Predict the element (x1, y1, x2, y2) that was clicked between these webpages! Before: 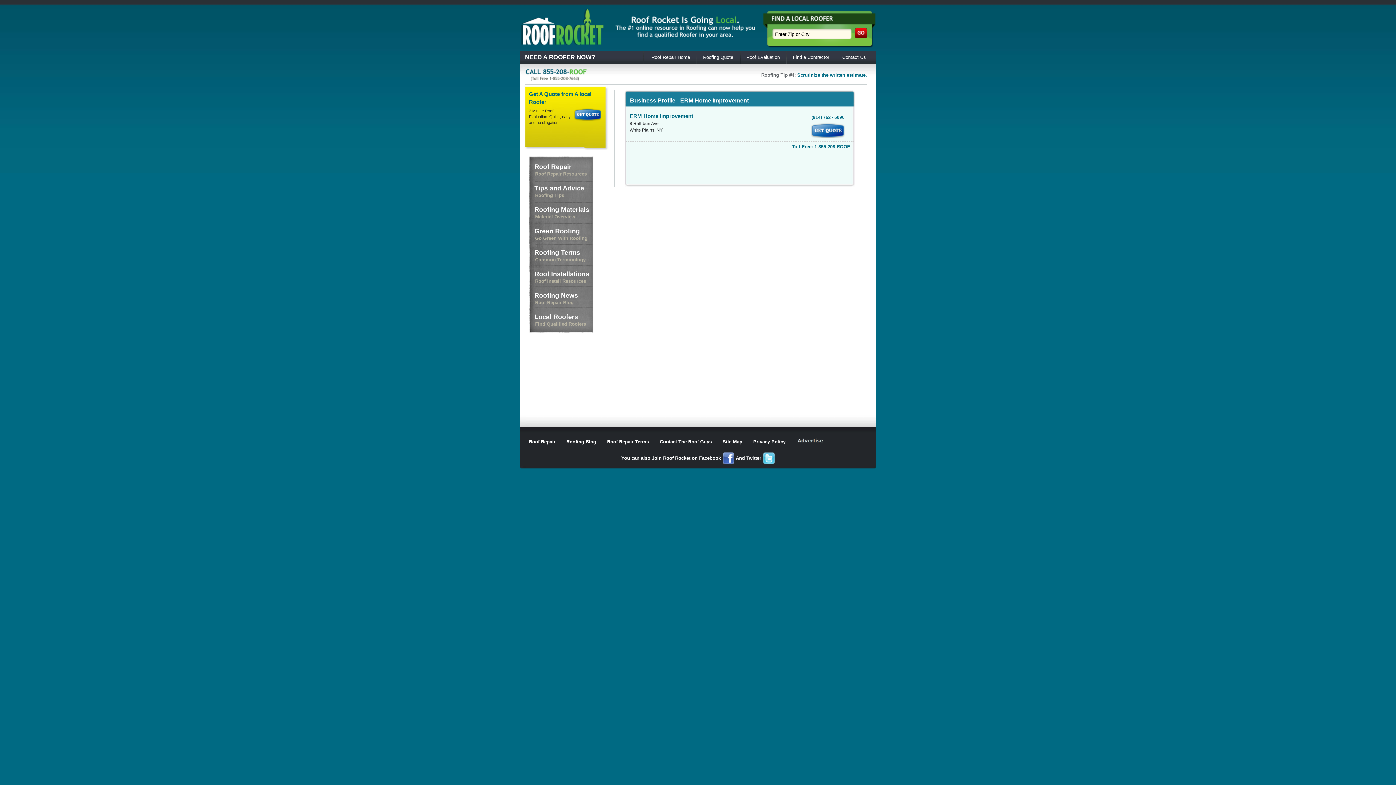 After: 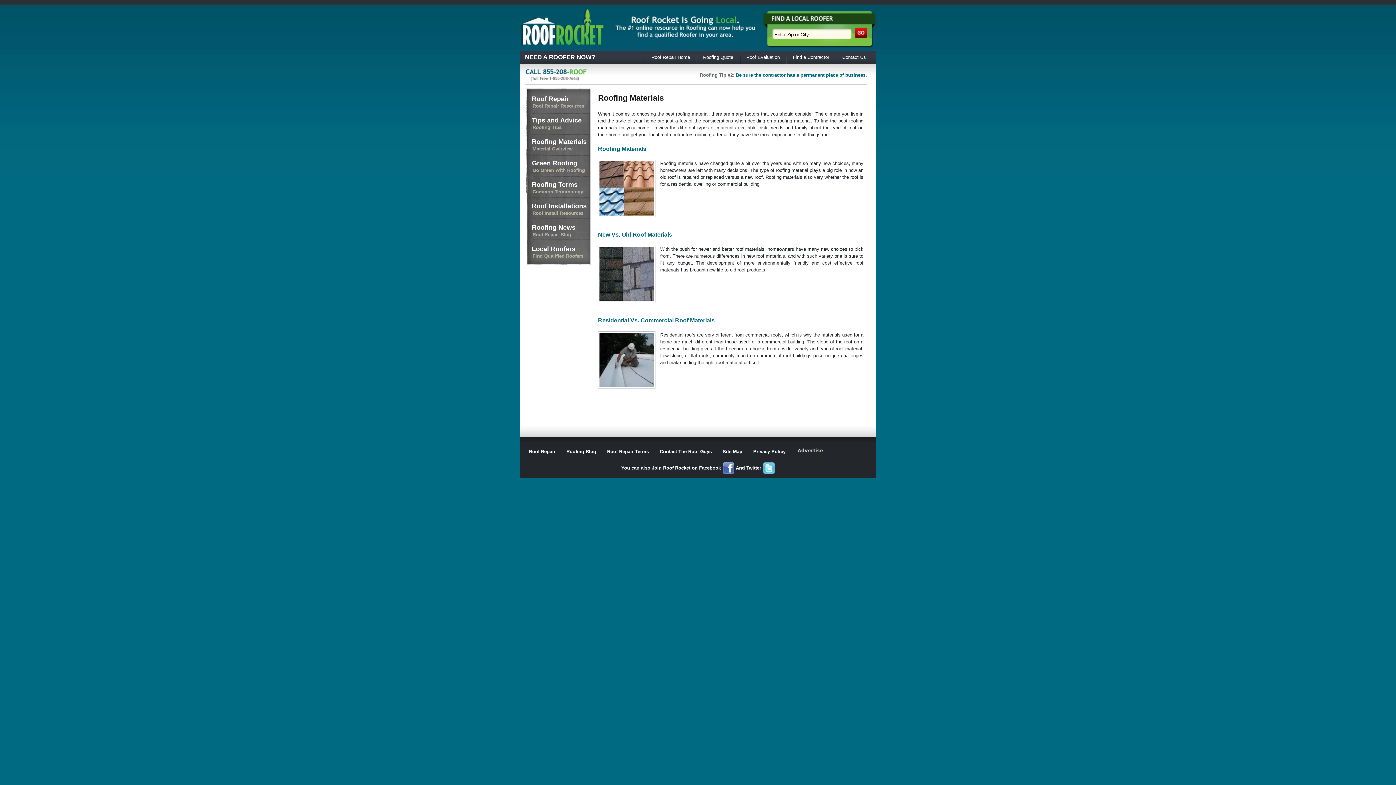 Action: label: Roofing Materials
Material Overview bbox: (529, 199, 594, 220)